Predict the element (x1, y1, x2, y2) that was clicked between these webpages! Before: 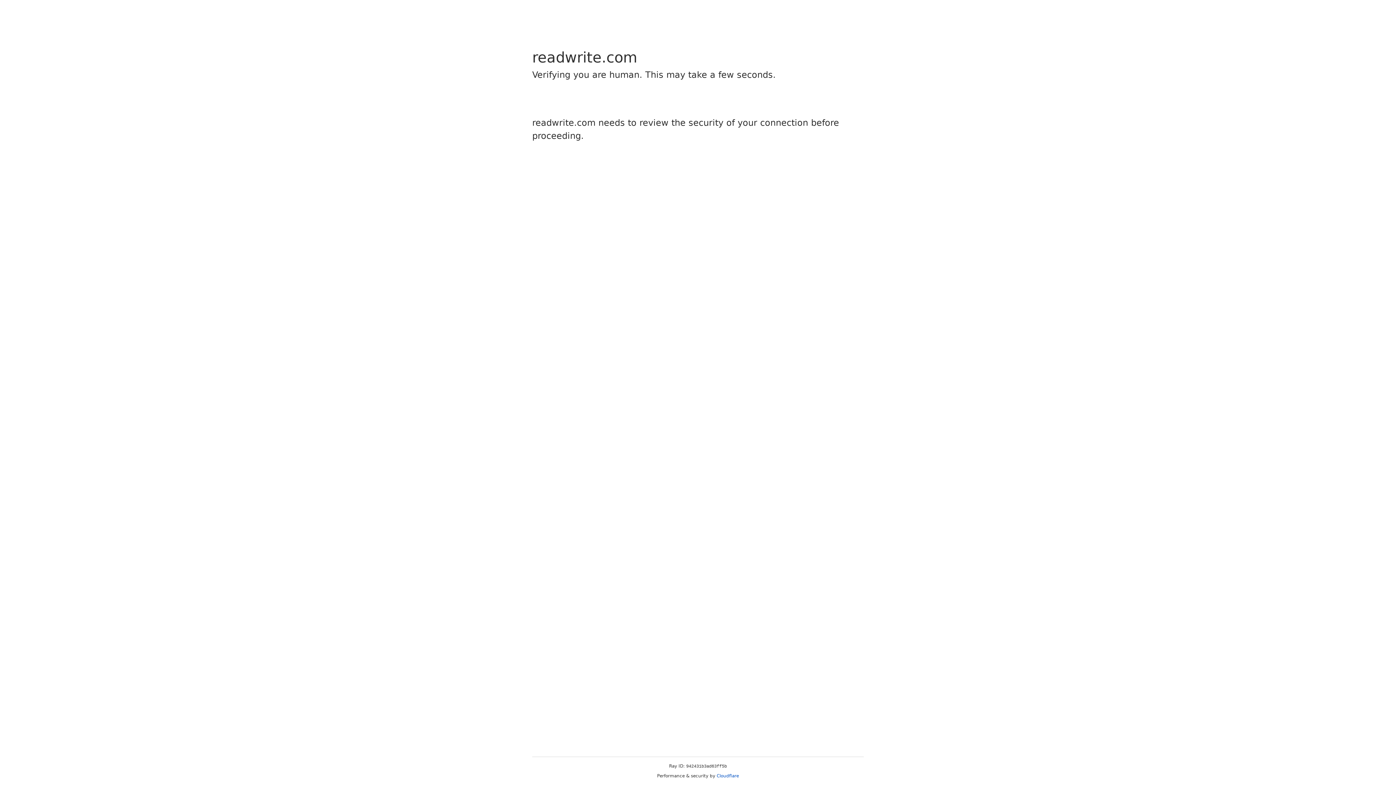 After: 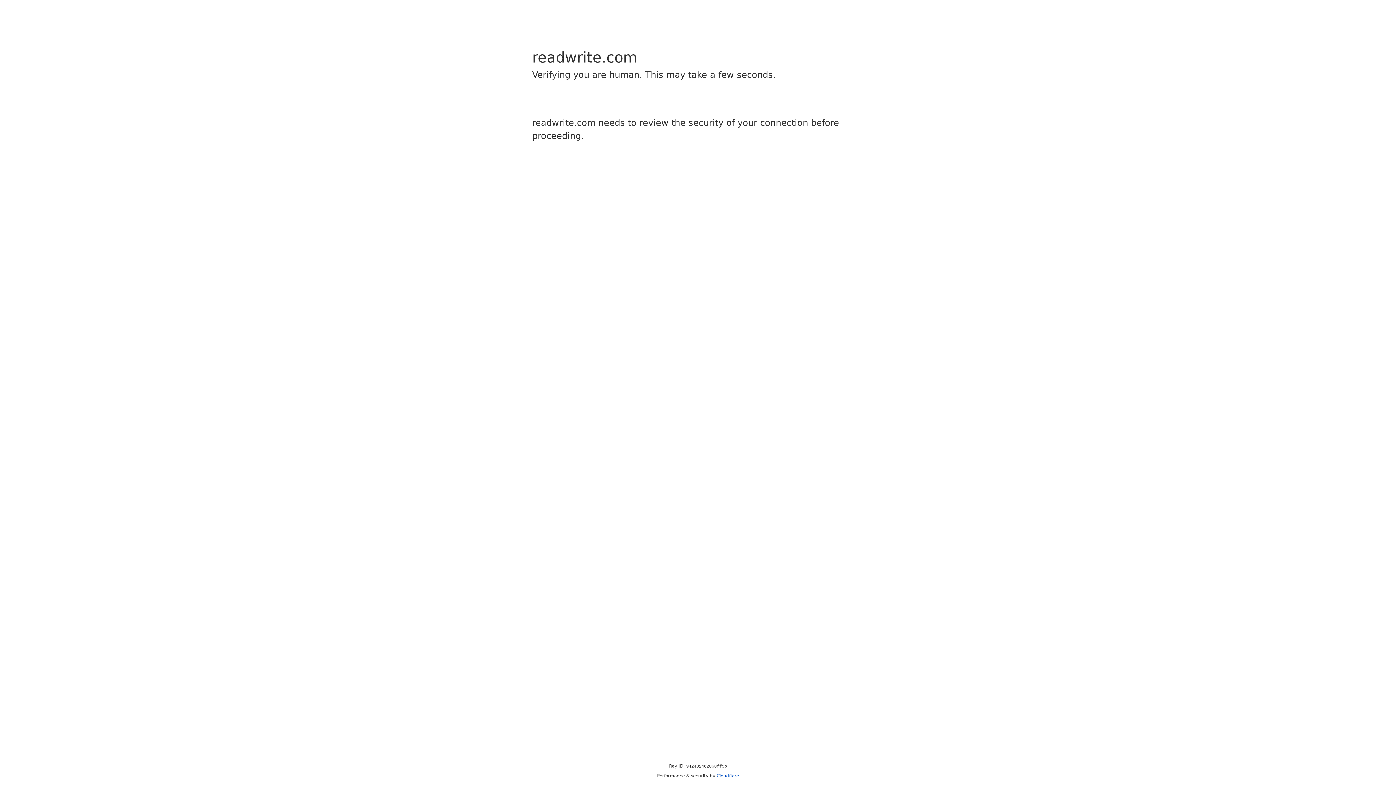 Action: label: Cloudflare bbox: (716, 773, 739, 778)